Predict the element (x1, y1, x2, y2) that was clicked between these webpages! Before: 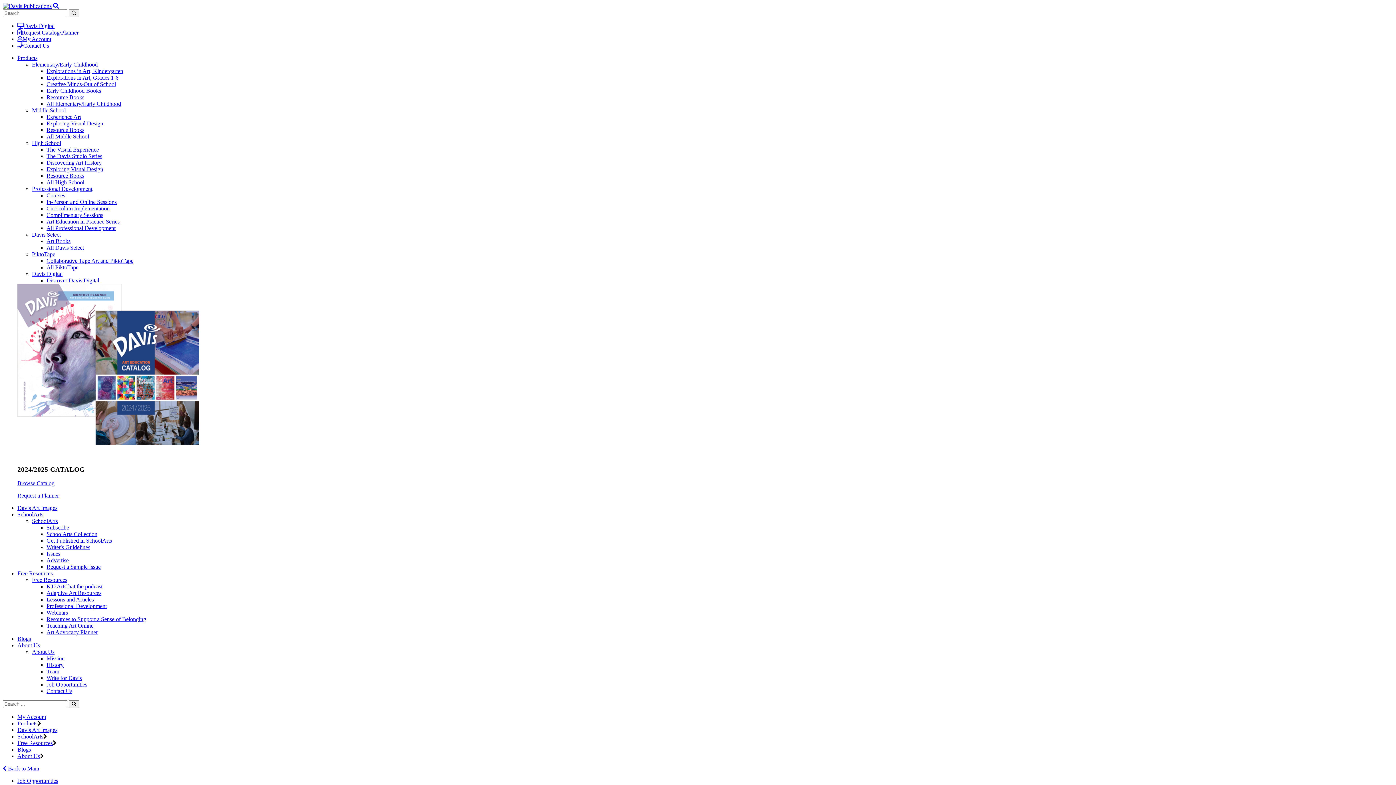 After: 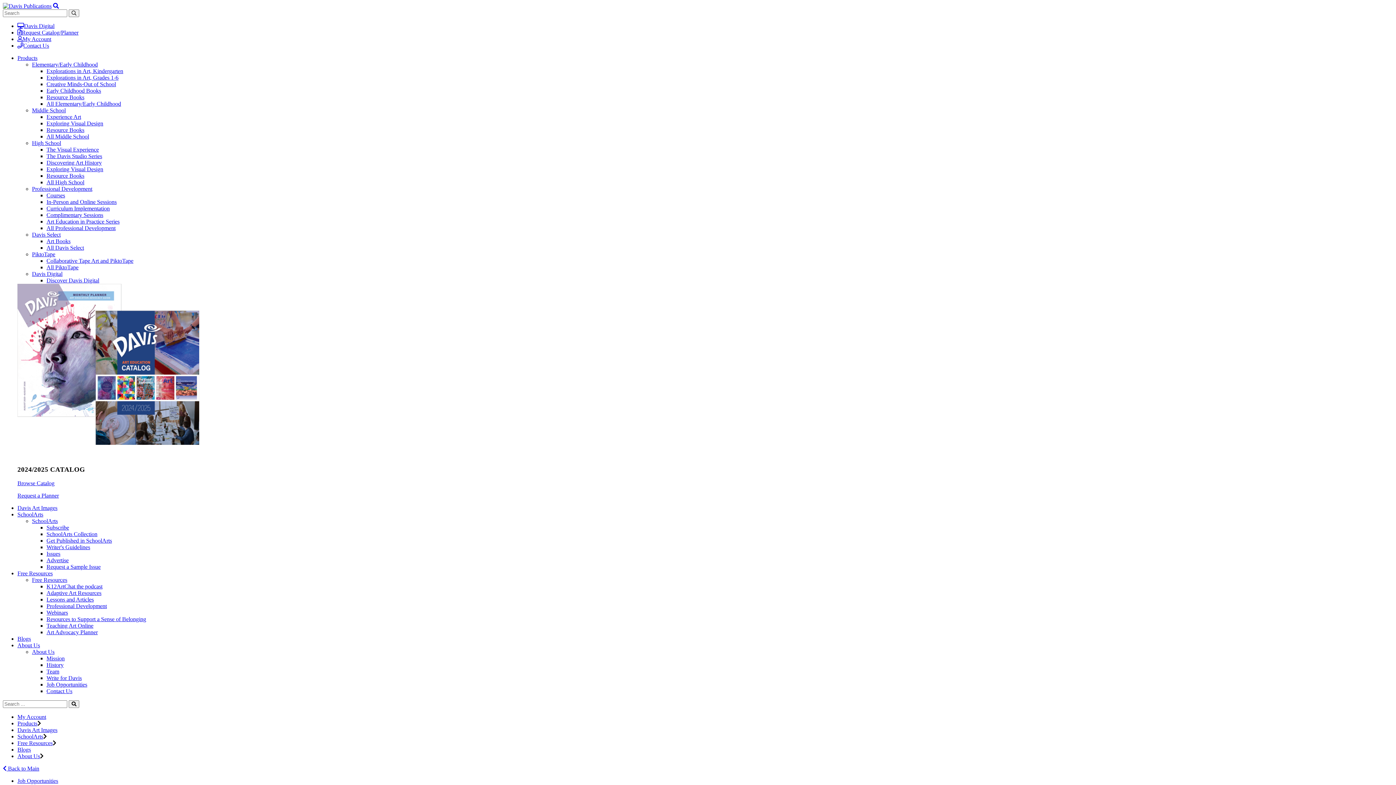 Action: label: Explorations in Art, Grades 1-6 bbox: (46, 74, 118, 80)